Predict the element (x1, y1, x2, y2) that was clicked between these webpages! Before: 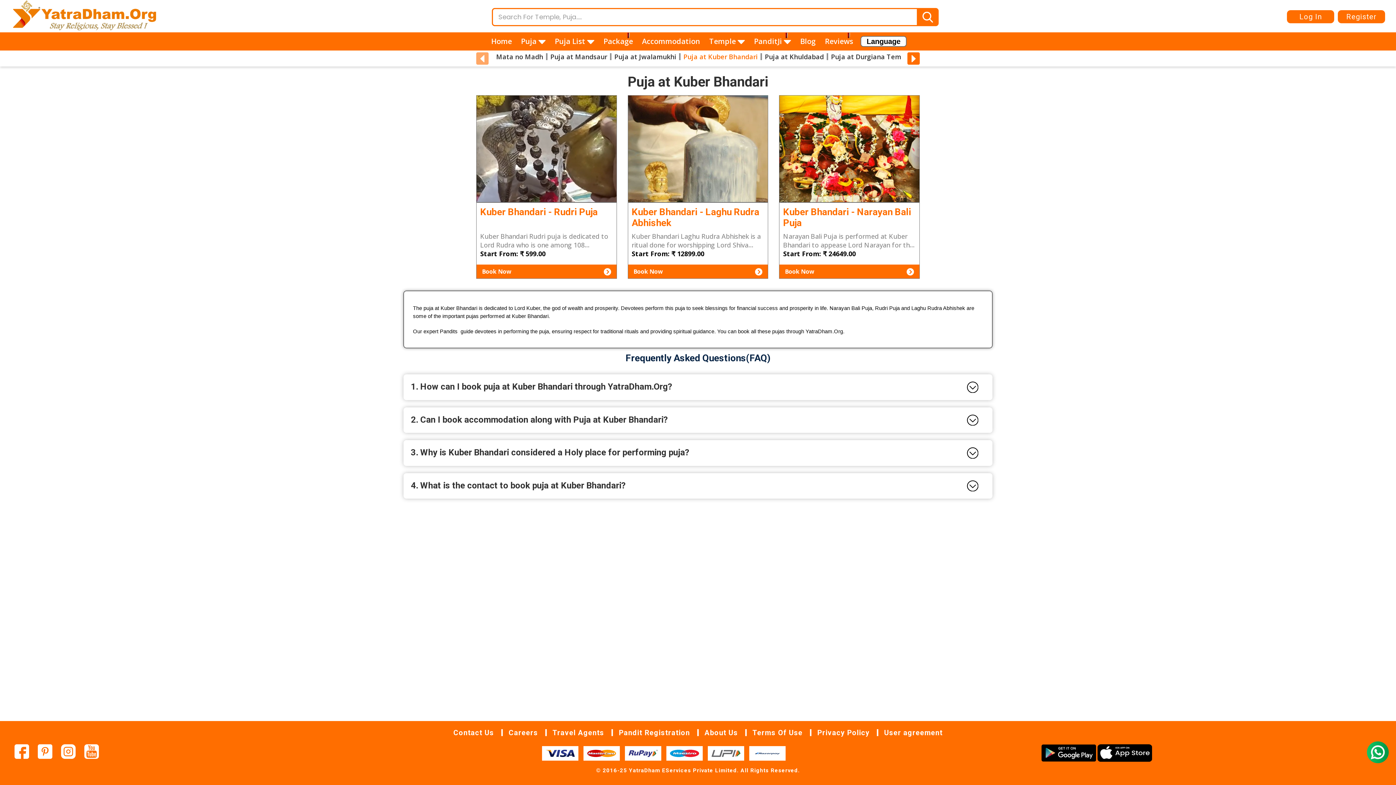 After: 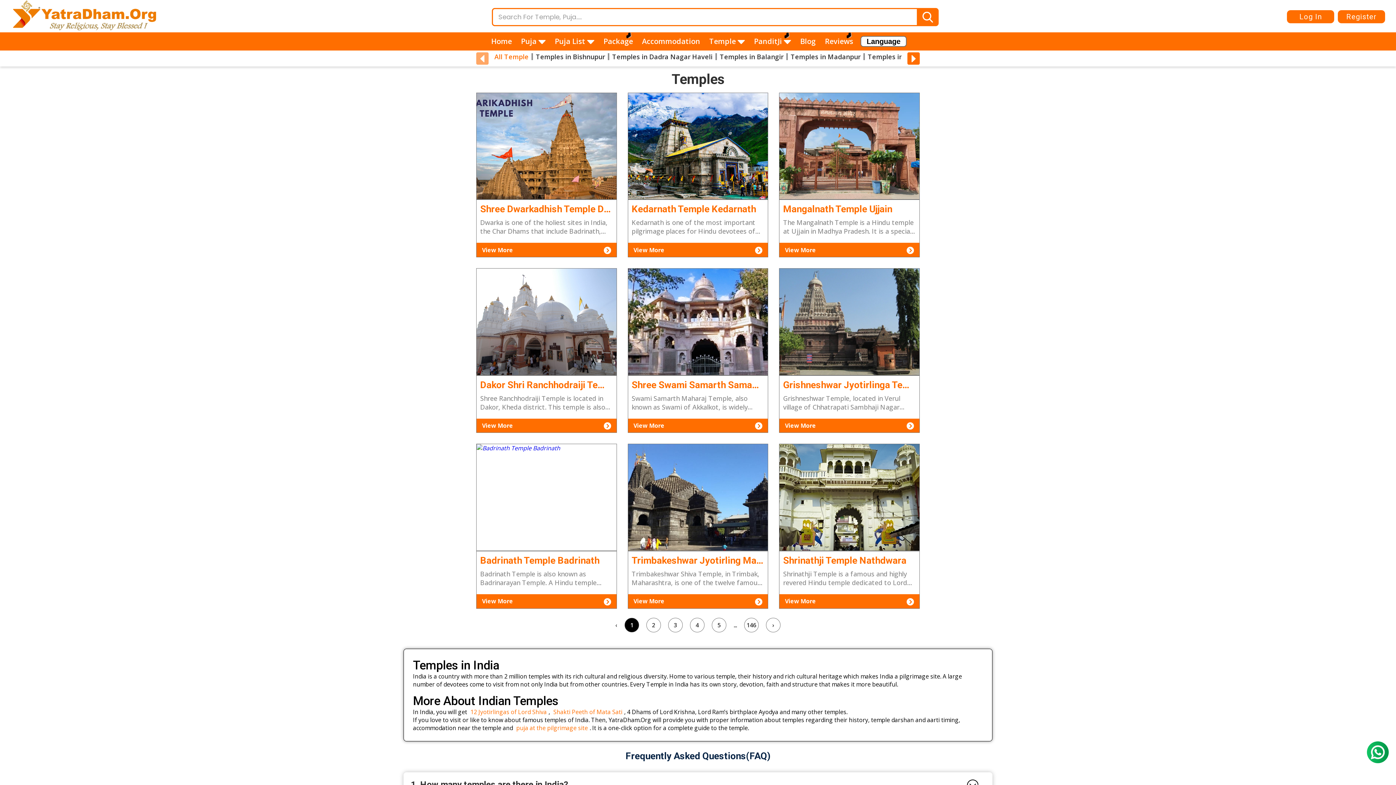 Action: label: Temple  bbox: (707, 36, 746, 46)